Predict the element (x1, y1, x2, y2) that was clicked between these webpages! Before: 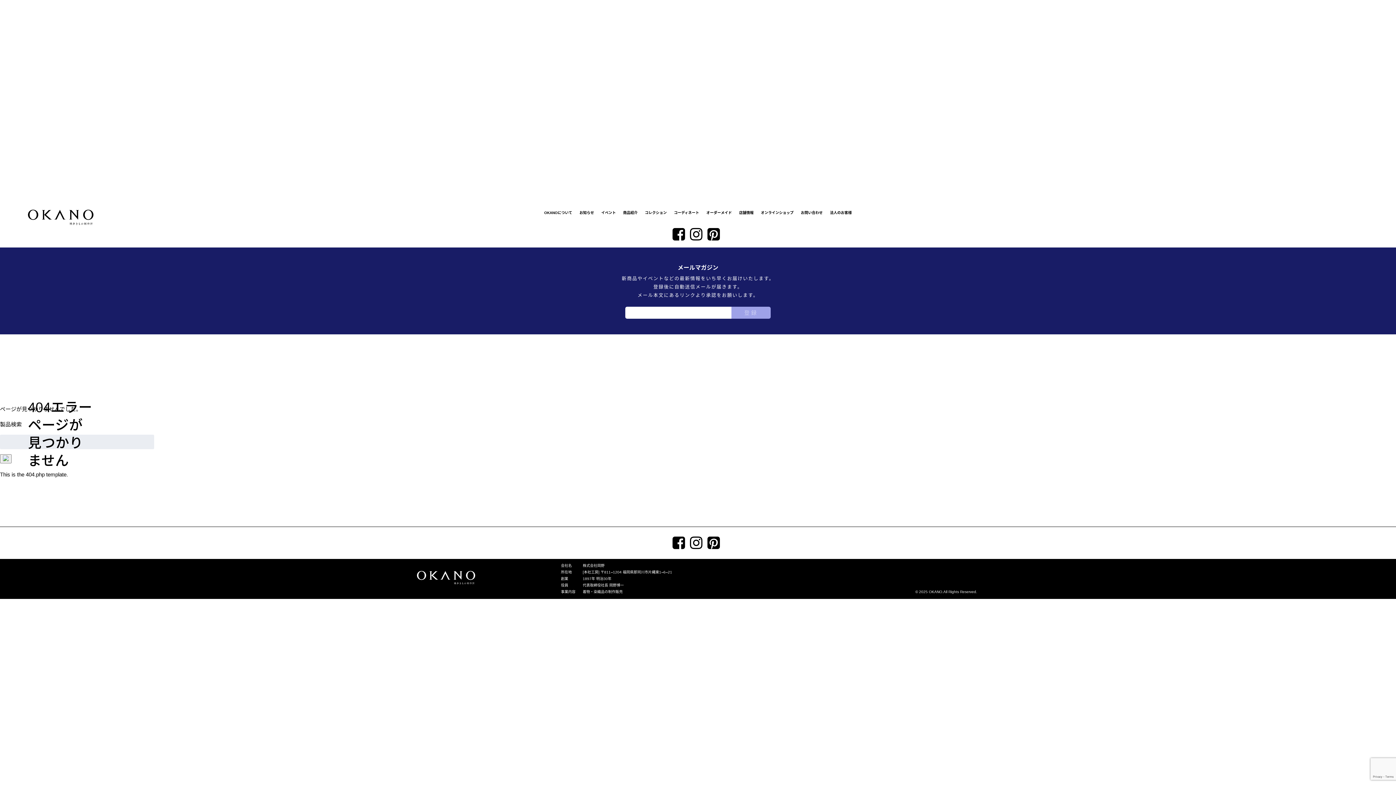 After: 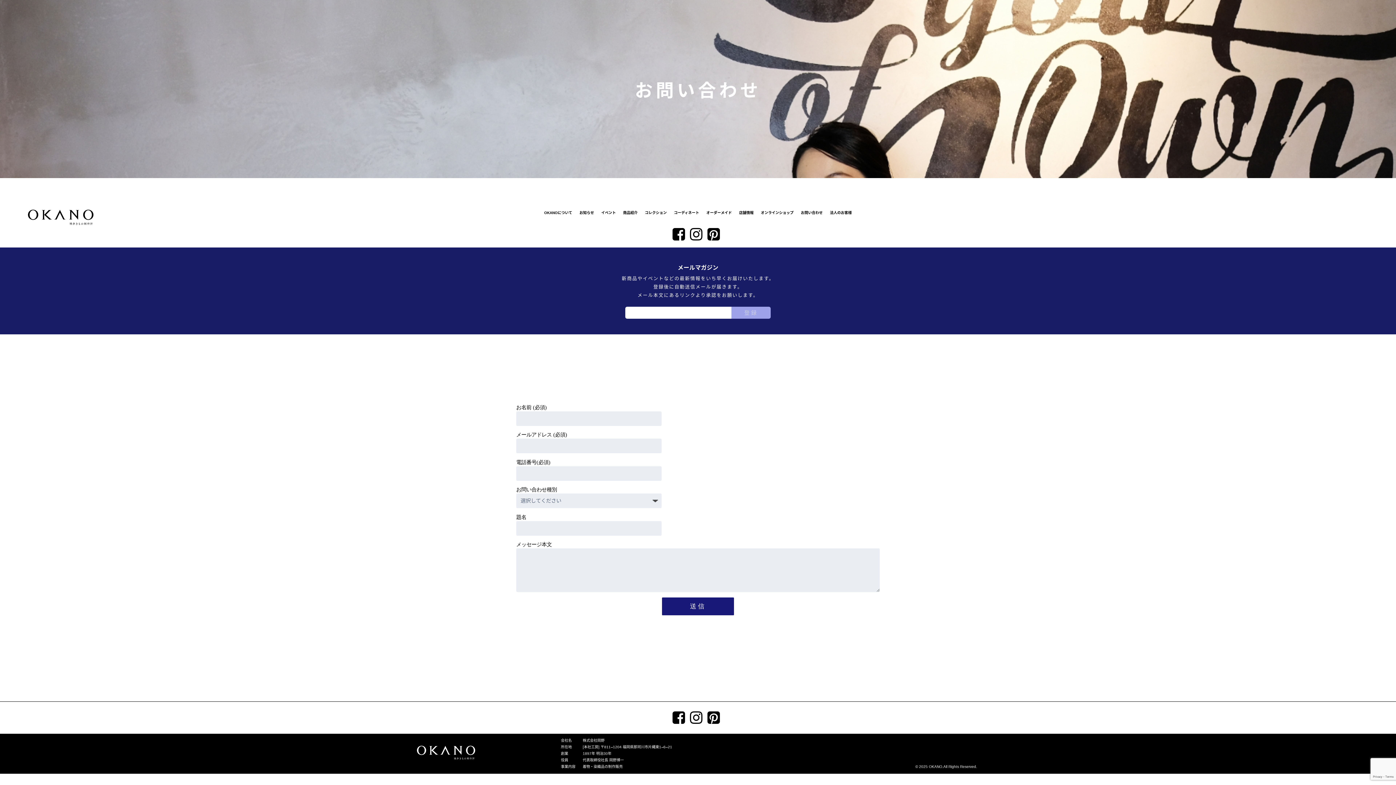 Action: label: お問い合わせ bbox: (801, 210, 822, 214)